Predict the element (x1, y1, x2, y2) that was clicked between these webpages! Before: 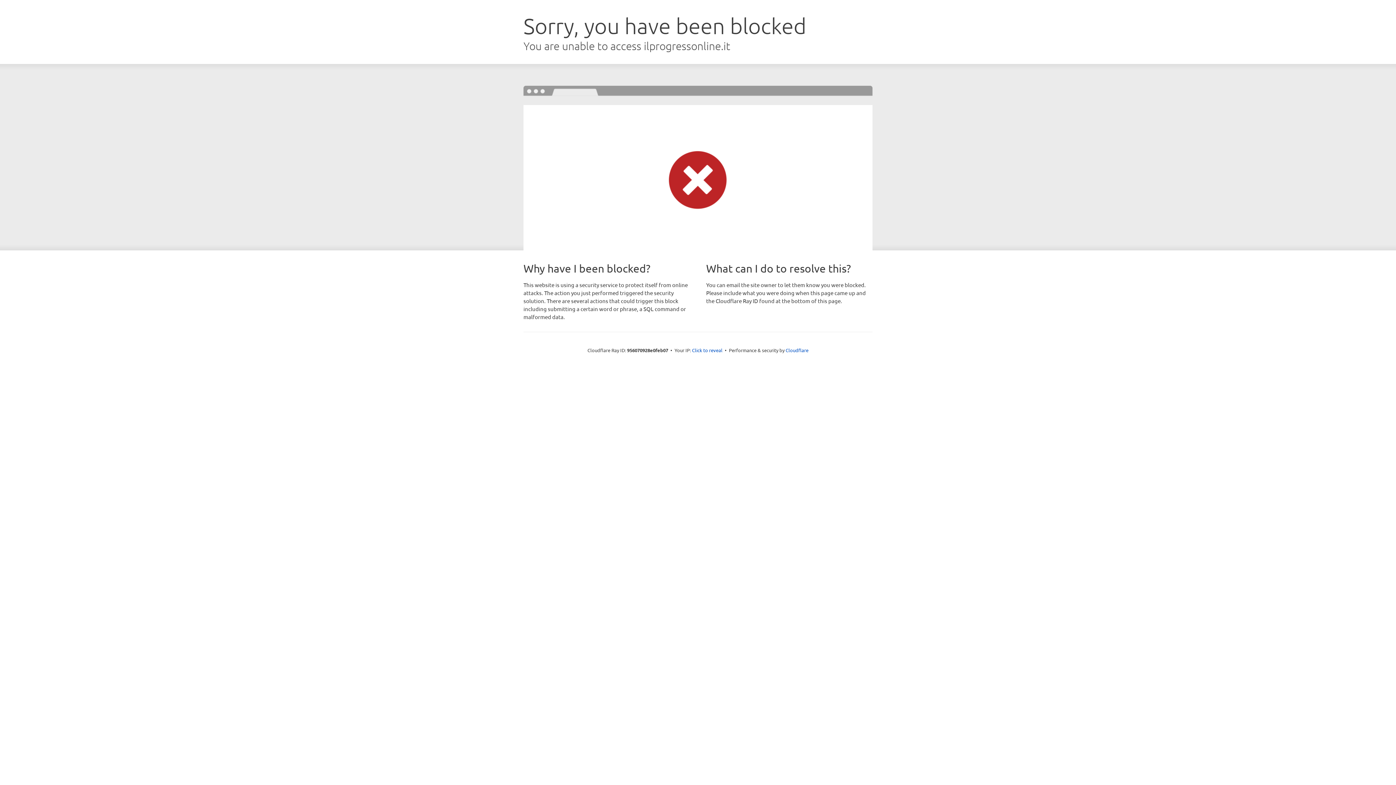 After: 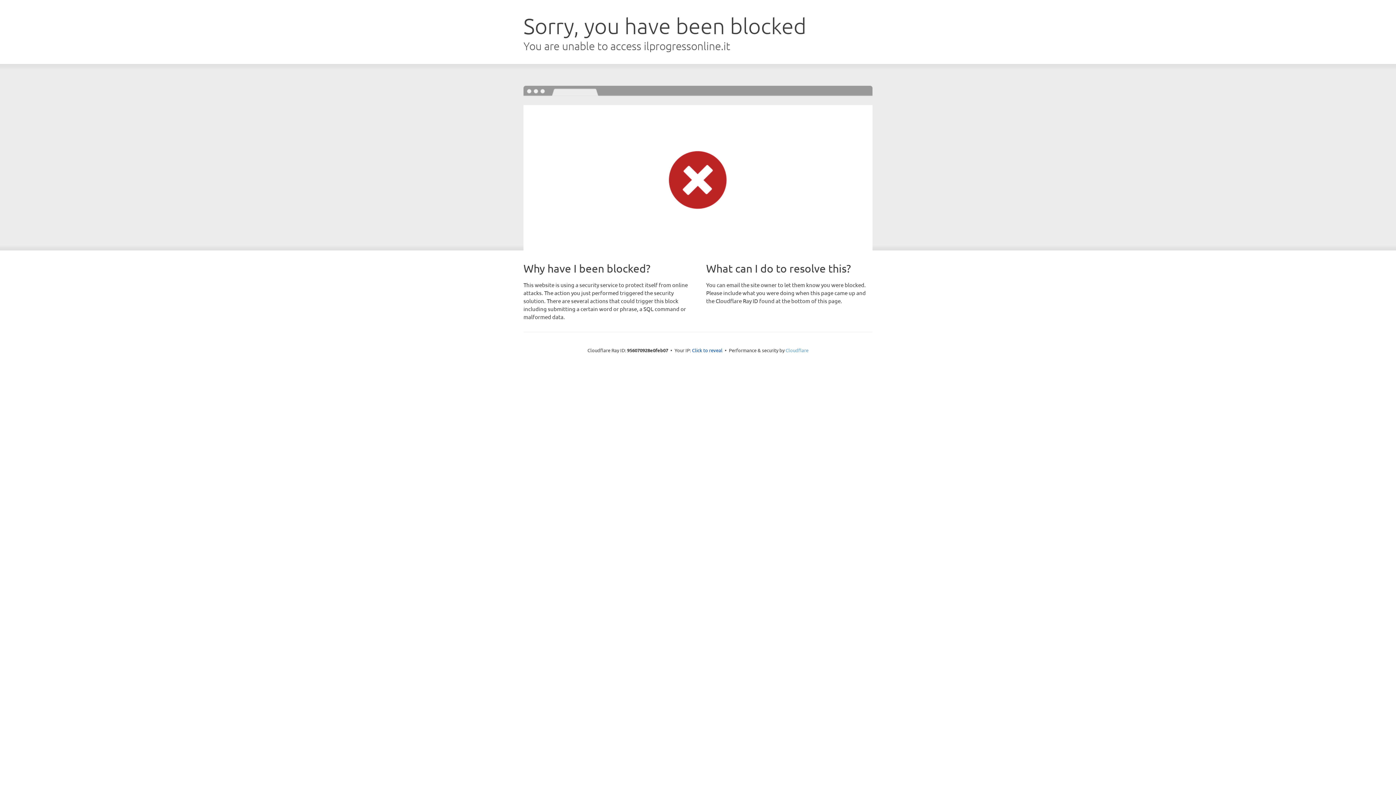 Action: label: Cloudflare bbox: (785, 347, 808, 353)